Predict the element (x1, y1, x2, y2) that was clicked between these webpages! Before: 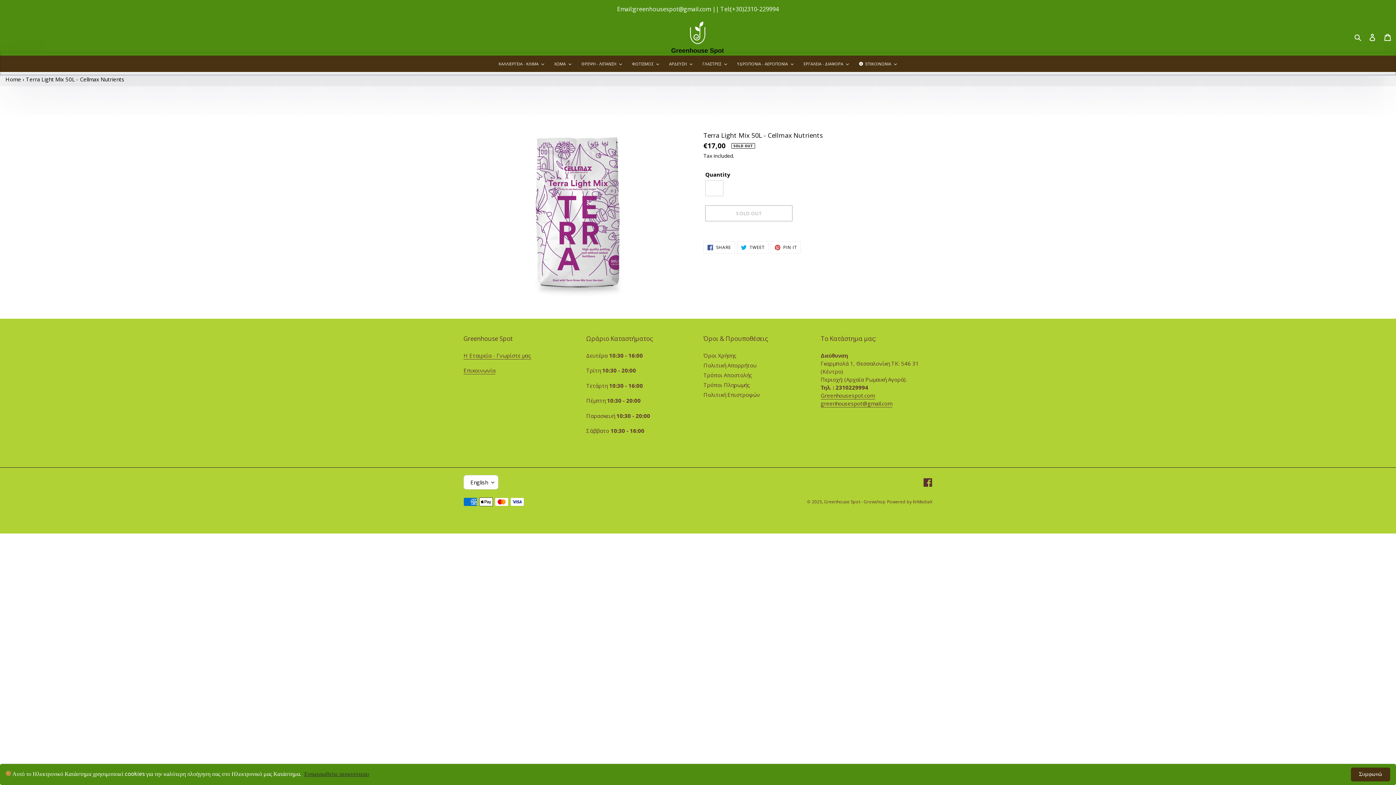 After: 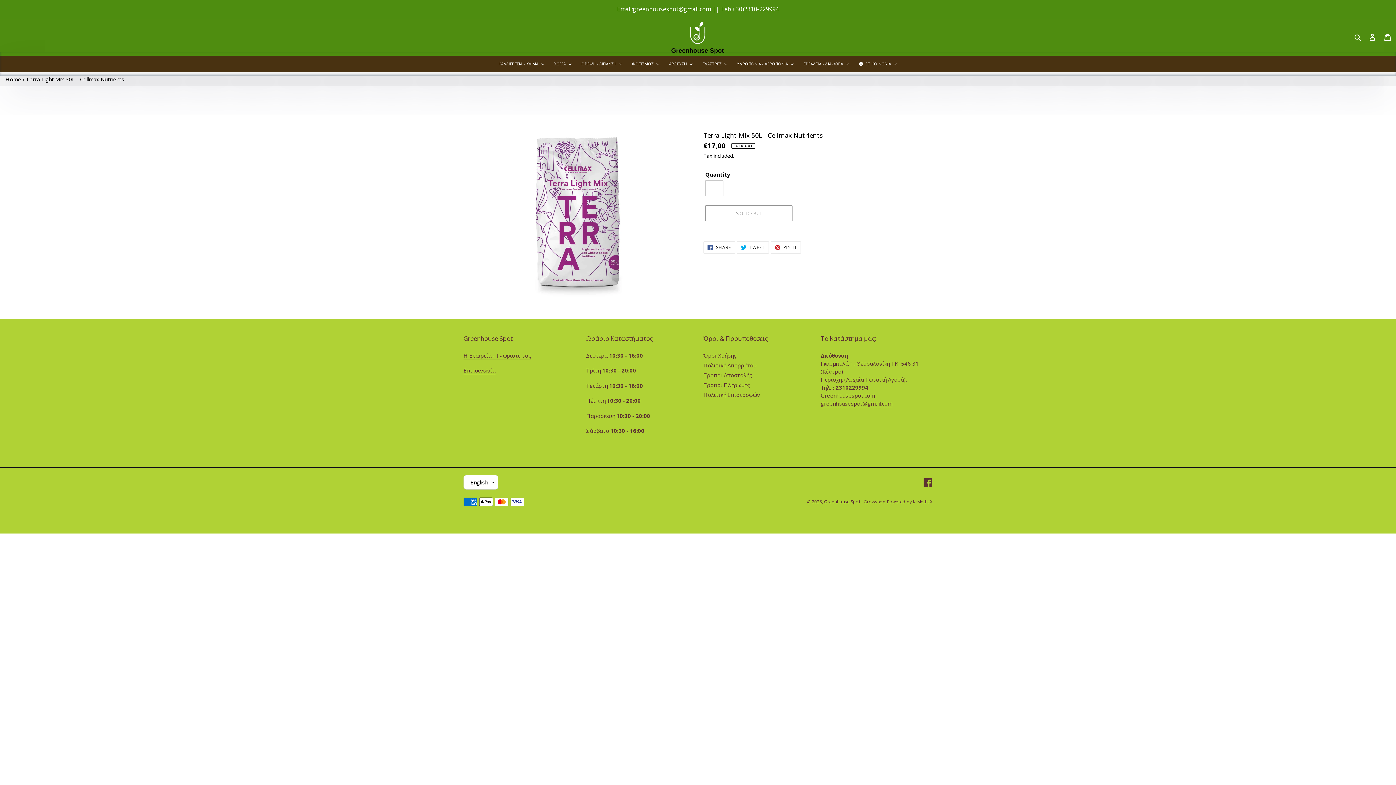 Action: label: Συμφωνώ bbox: (1351, 768, 1390, 781)